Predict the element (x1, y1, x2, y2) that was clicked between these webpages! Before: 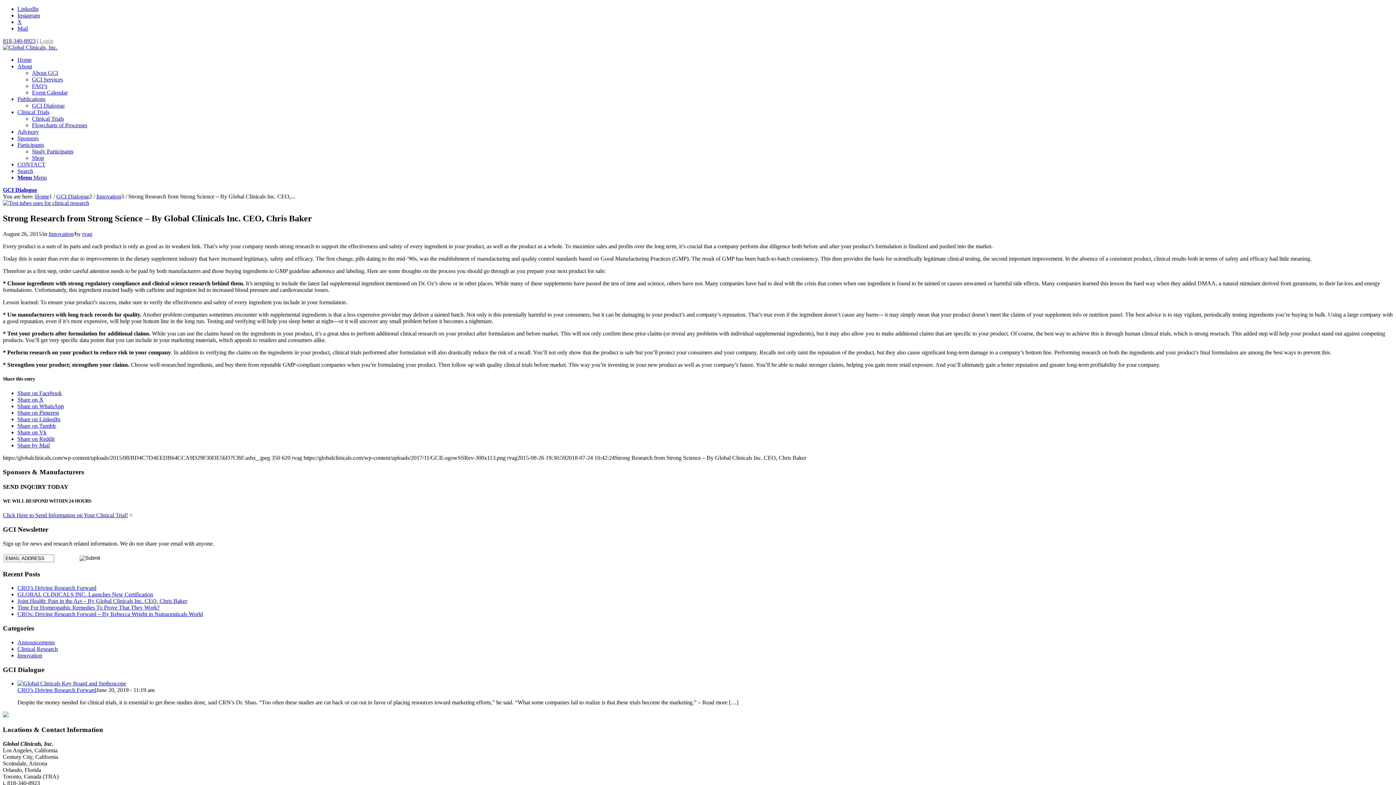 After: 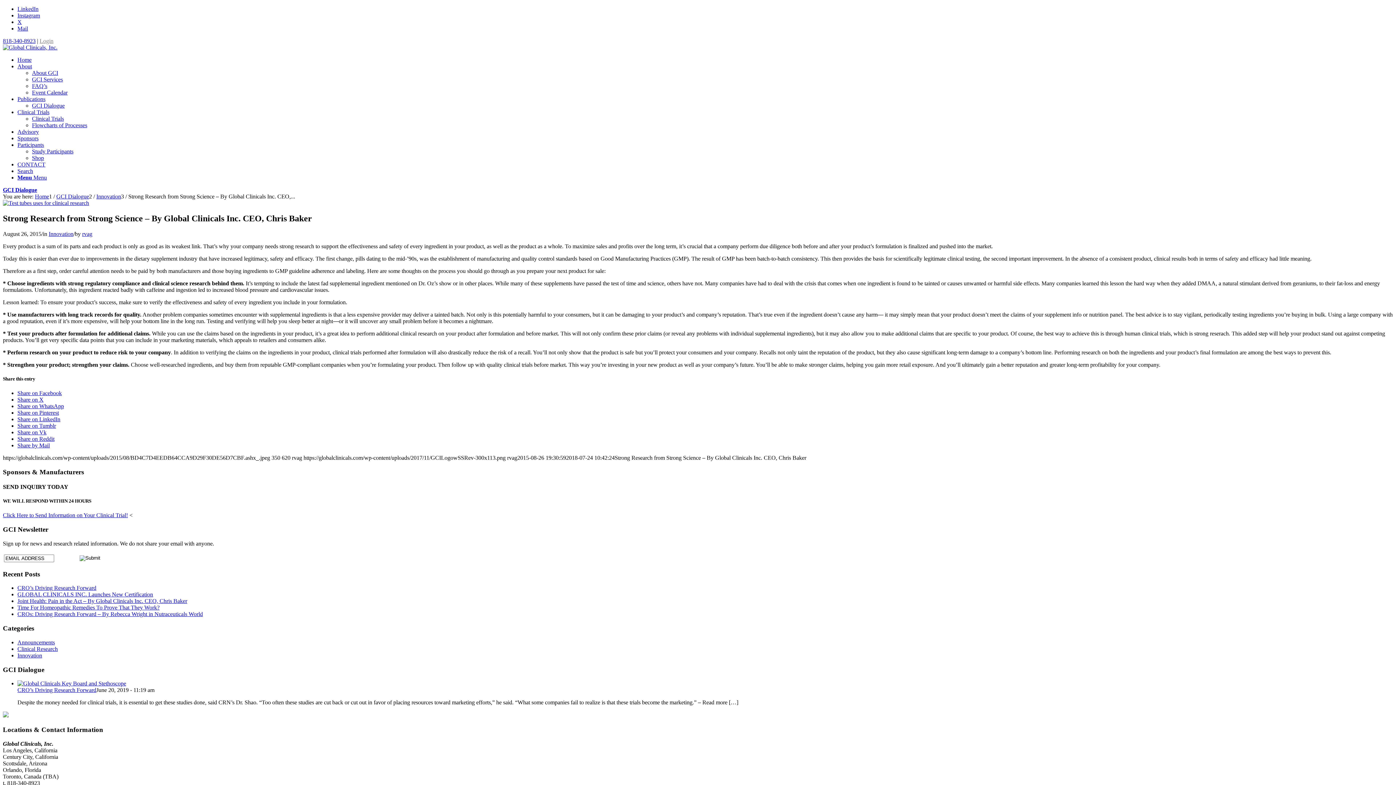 Action: label: Share by Mail bbox: (17, 442, 49, 448)